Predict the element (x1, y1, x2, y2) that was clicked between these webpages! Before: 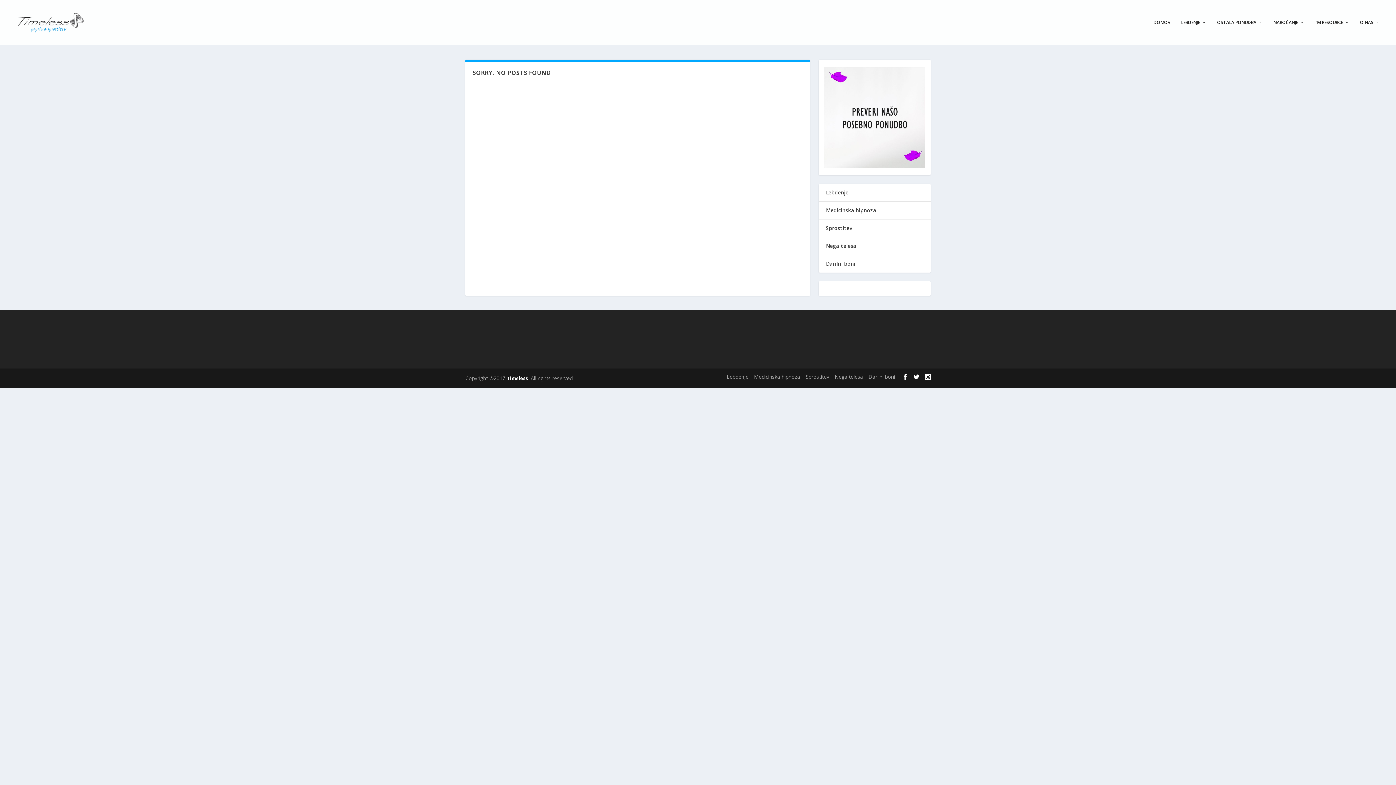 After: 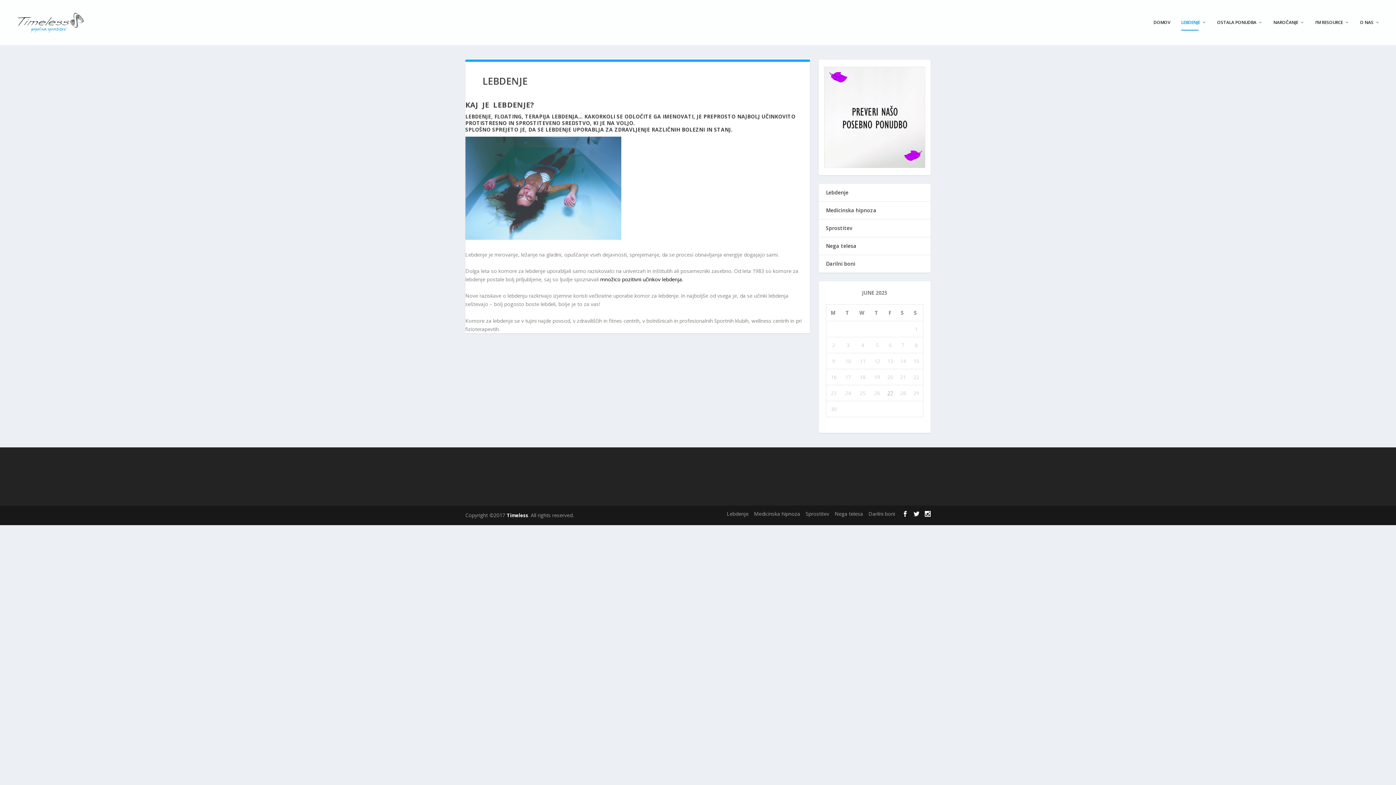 Action: bbox: (1181, 19, 1206, 45) label: LEBDENJE